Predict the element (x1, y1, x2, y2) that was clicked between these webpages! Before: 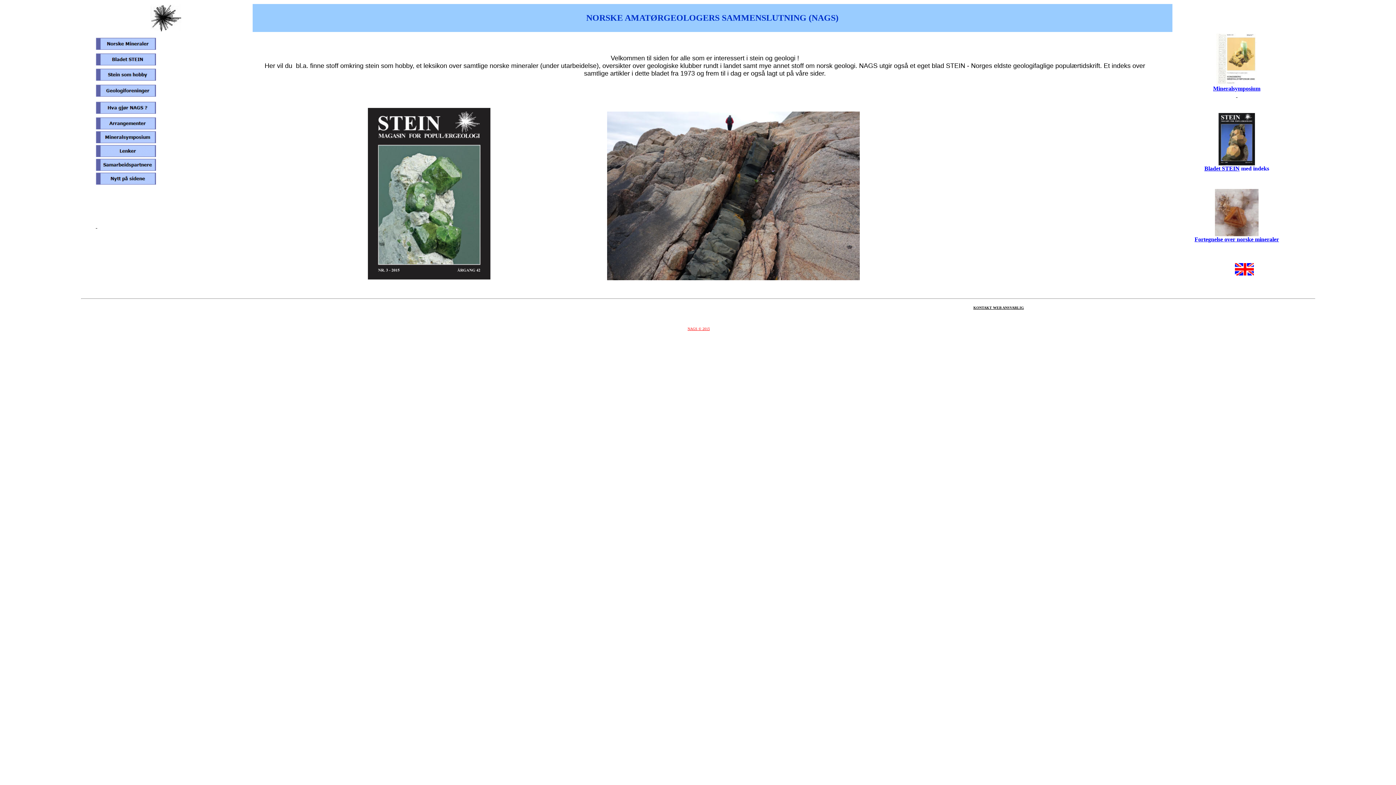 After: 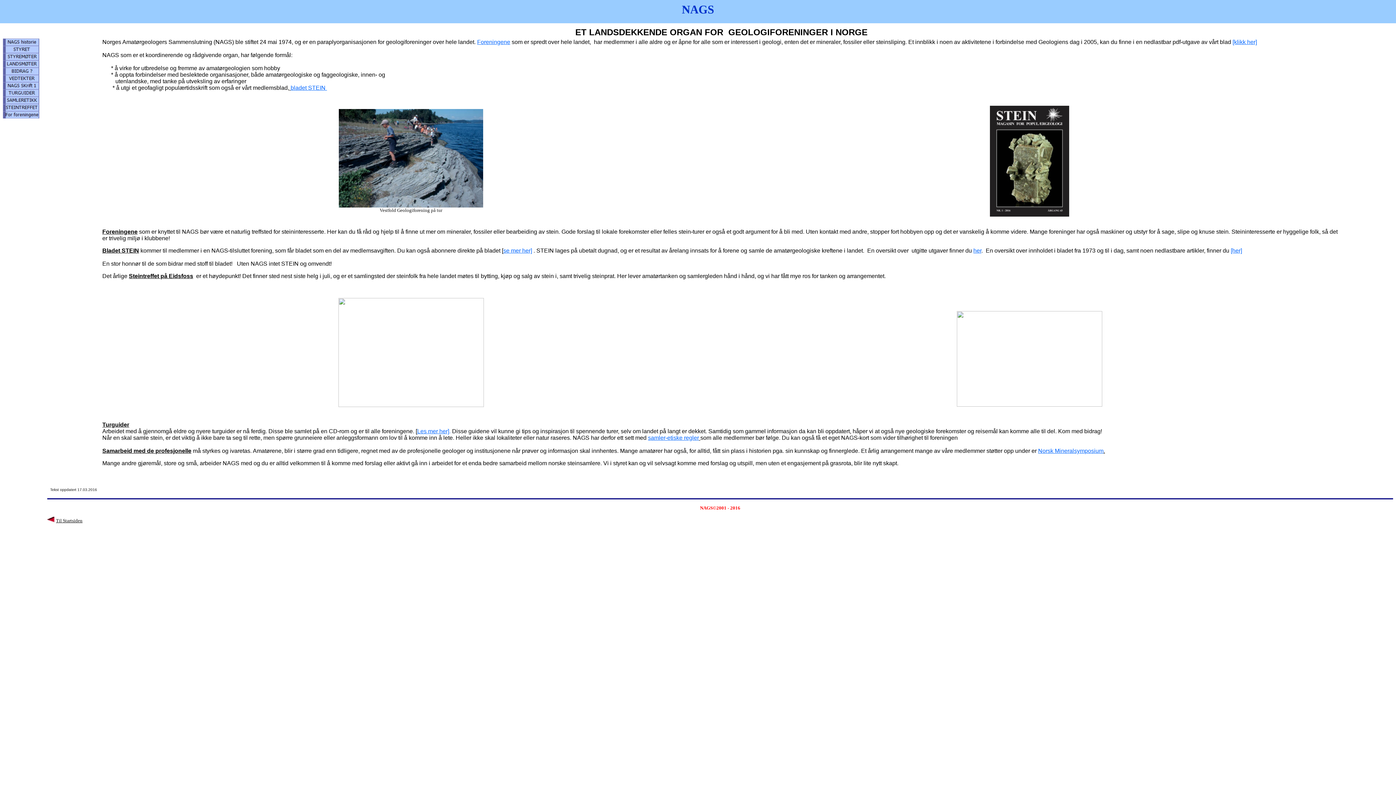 Action: bbox: (95, 108, 155, 114)